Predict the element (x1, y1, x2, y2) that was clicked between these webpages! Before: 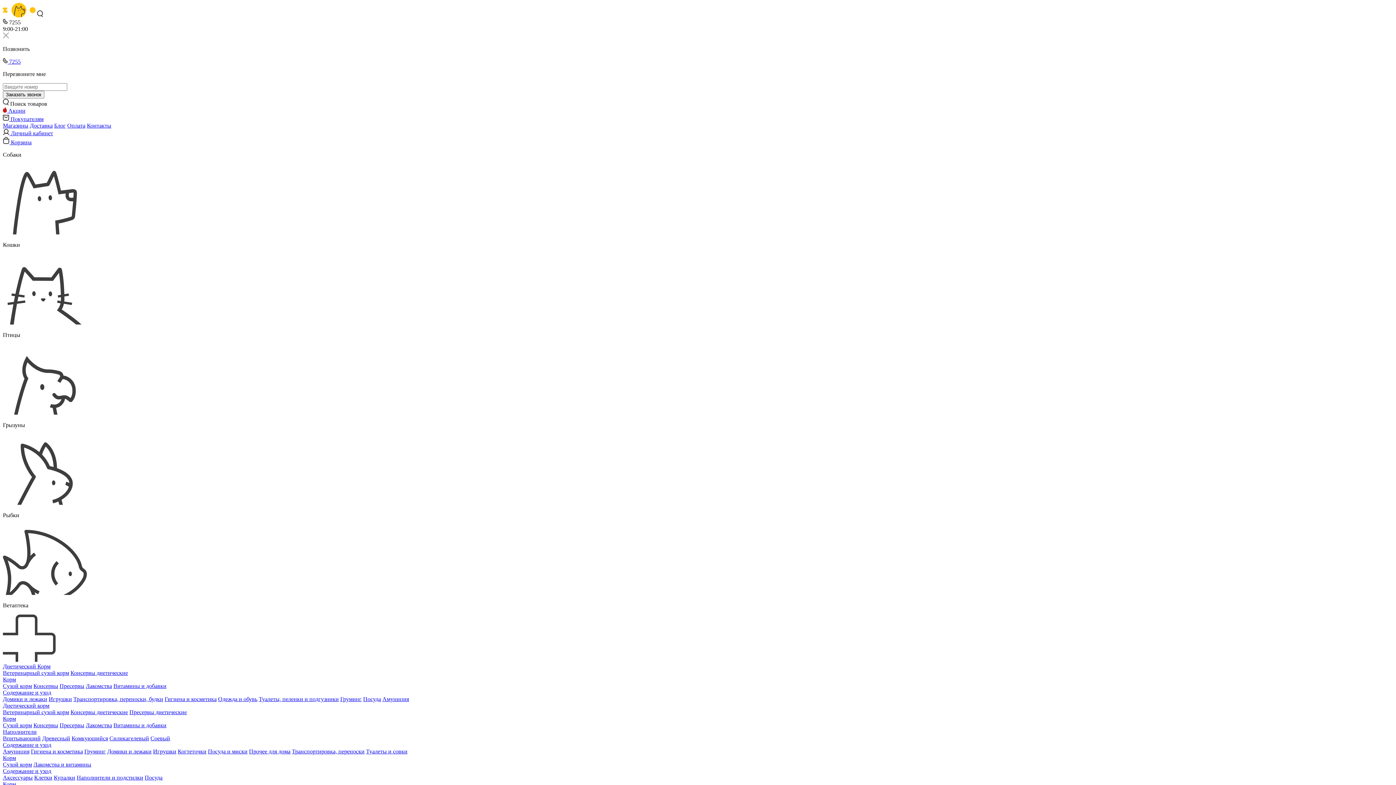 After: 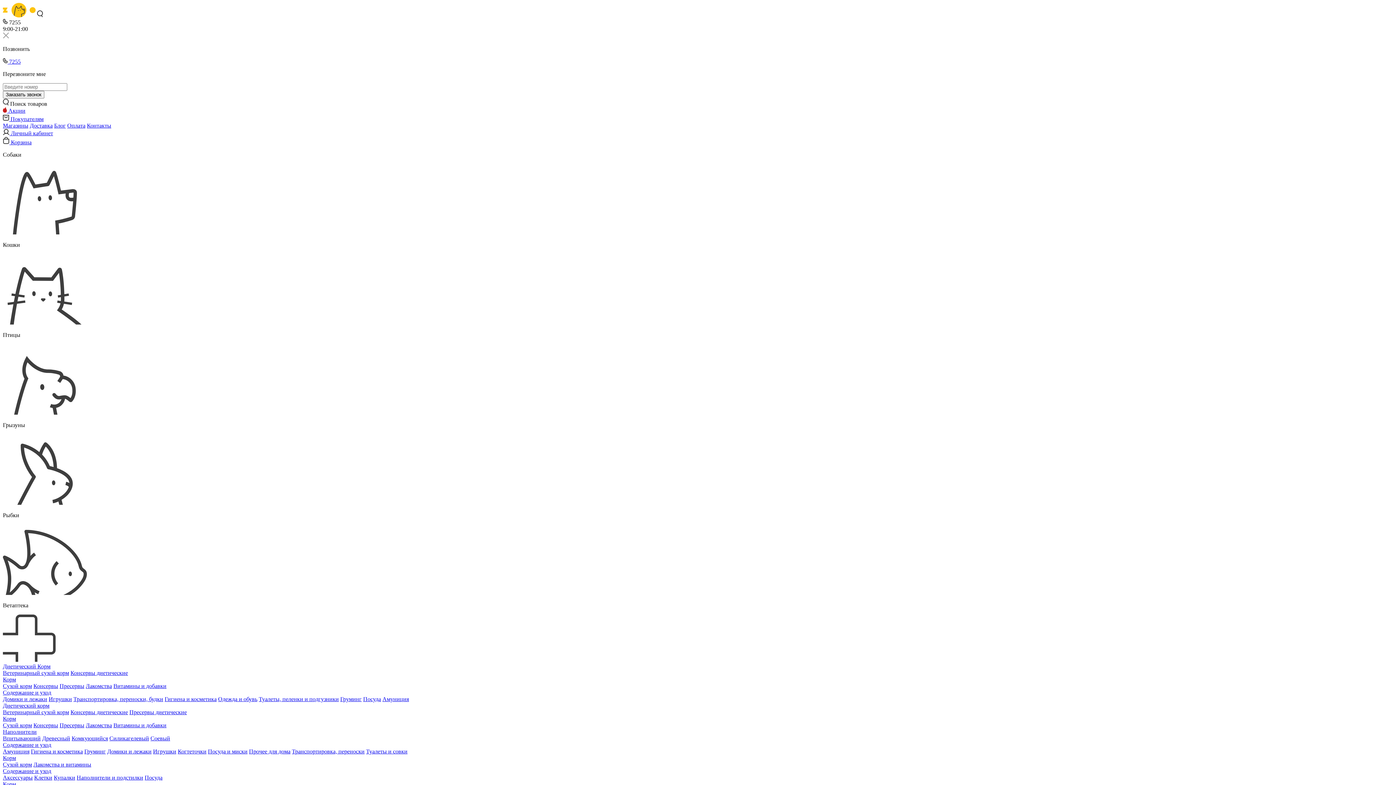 Action: label: Посуда и миски bbox: (208, 748, 247, 754)